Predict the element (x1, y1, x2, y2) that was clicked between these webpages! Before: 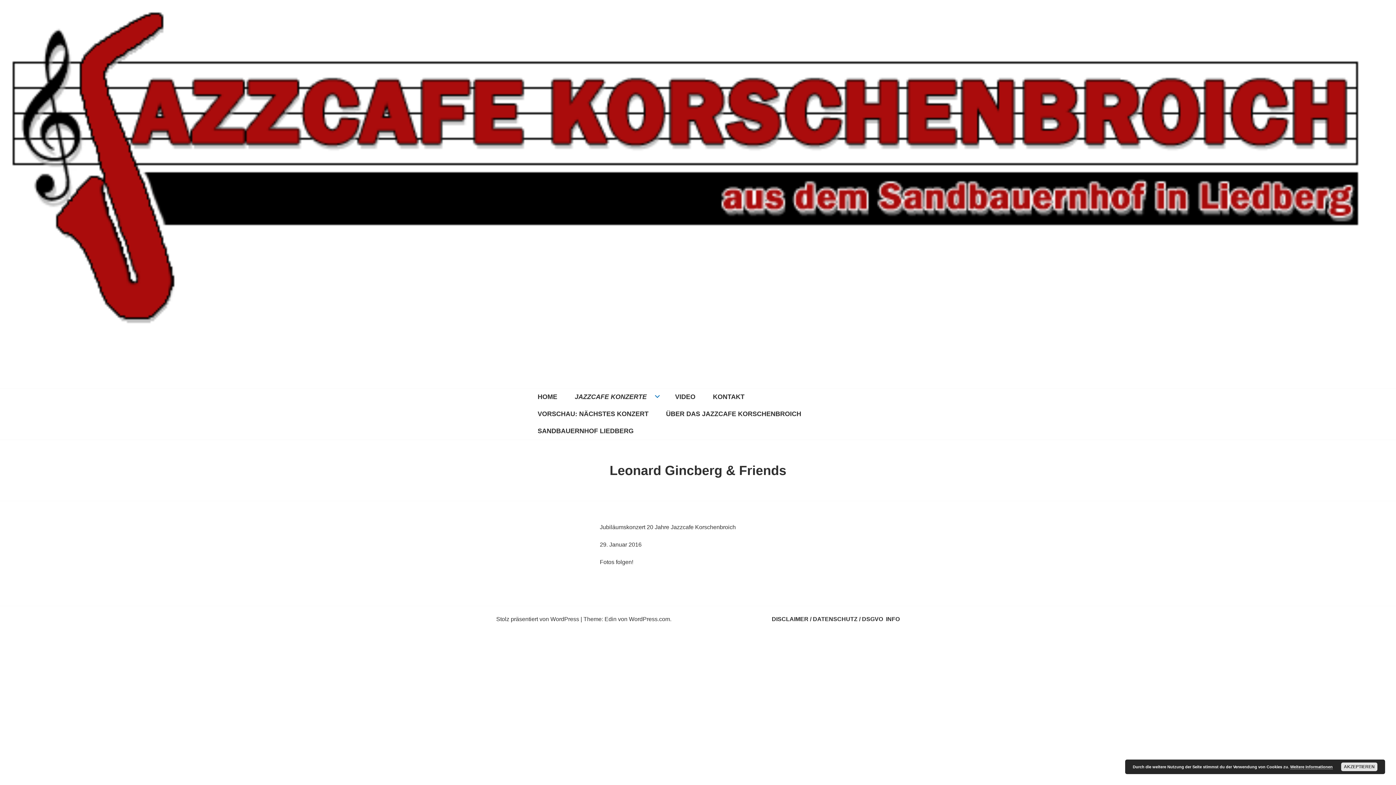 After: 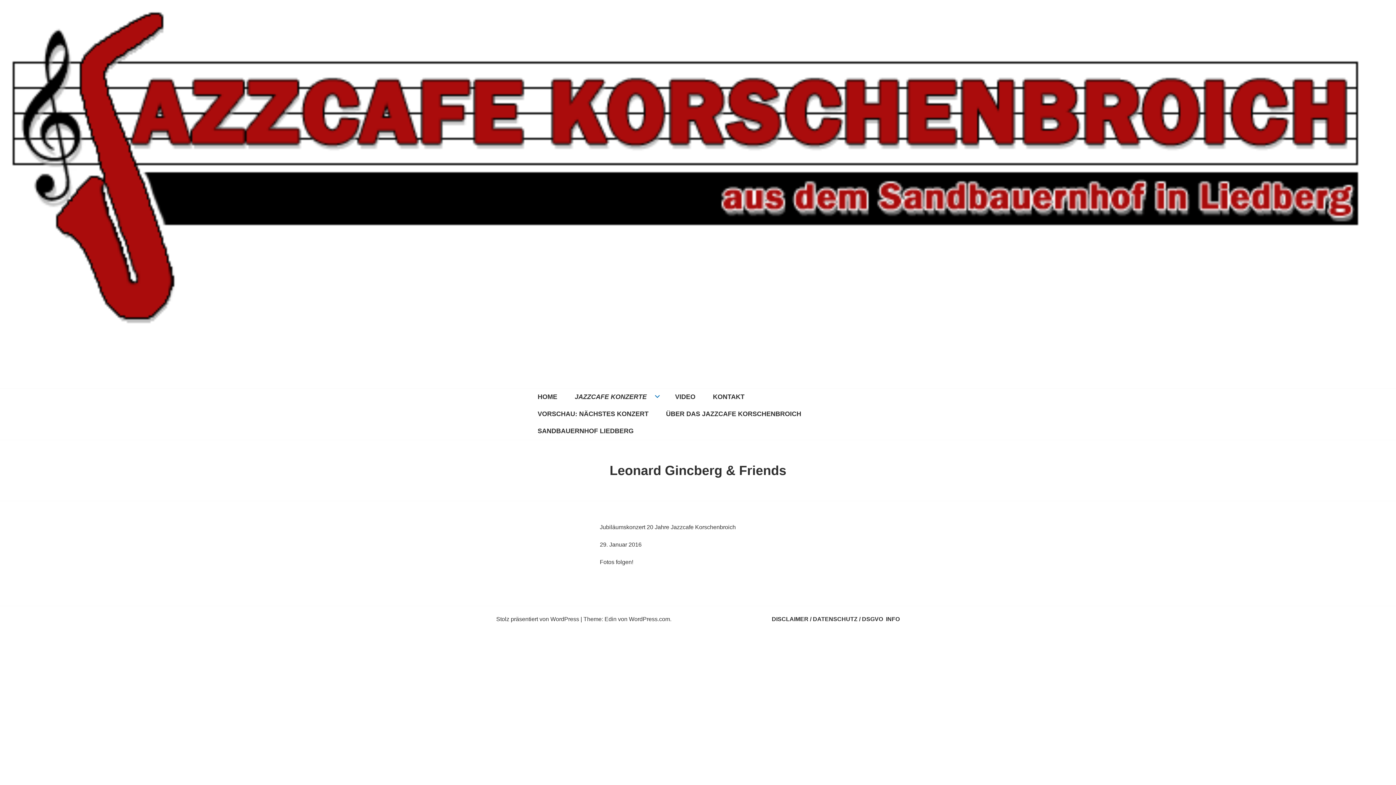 Action: bbox: (1341, 762, 1377, 771) label: AKZEPTIEREN